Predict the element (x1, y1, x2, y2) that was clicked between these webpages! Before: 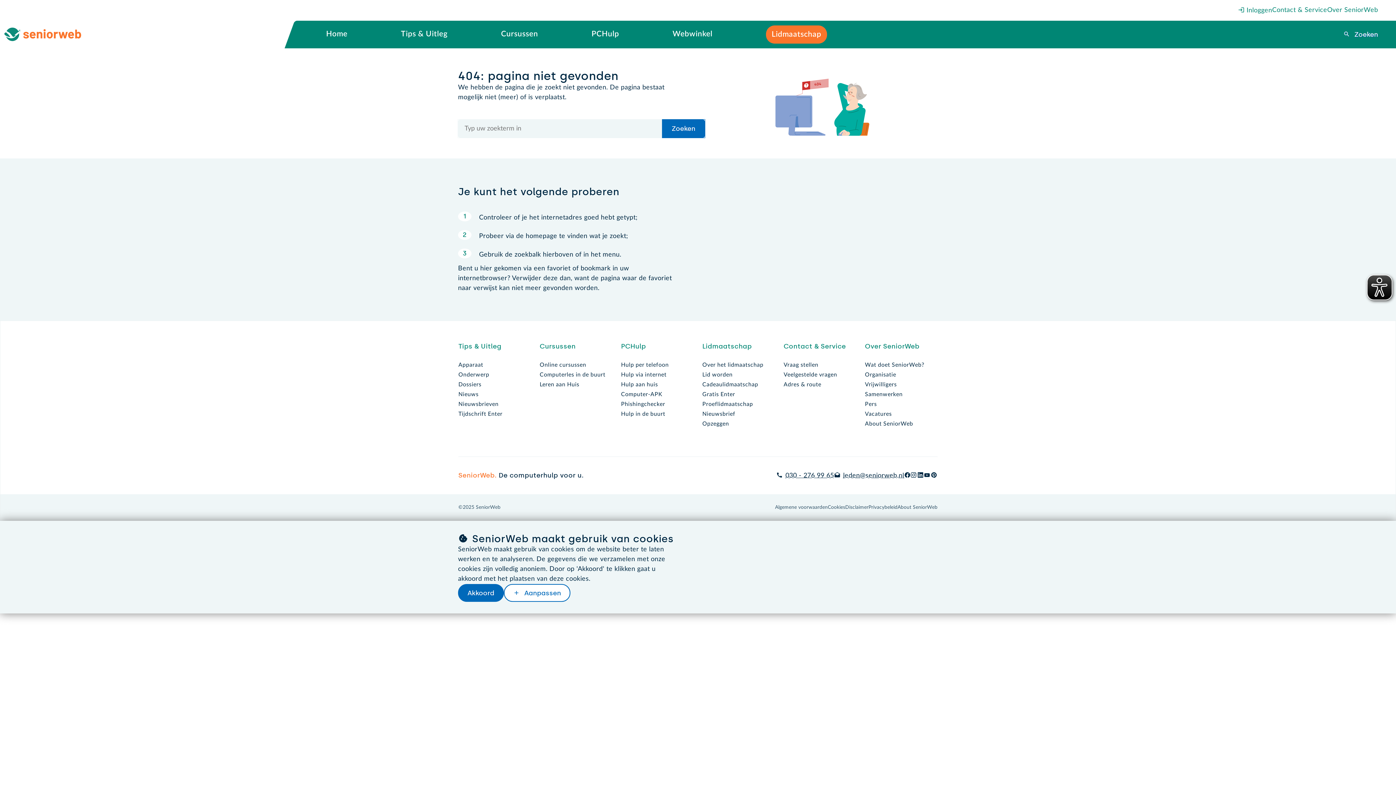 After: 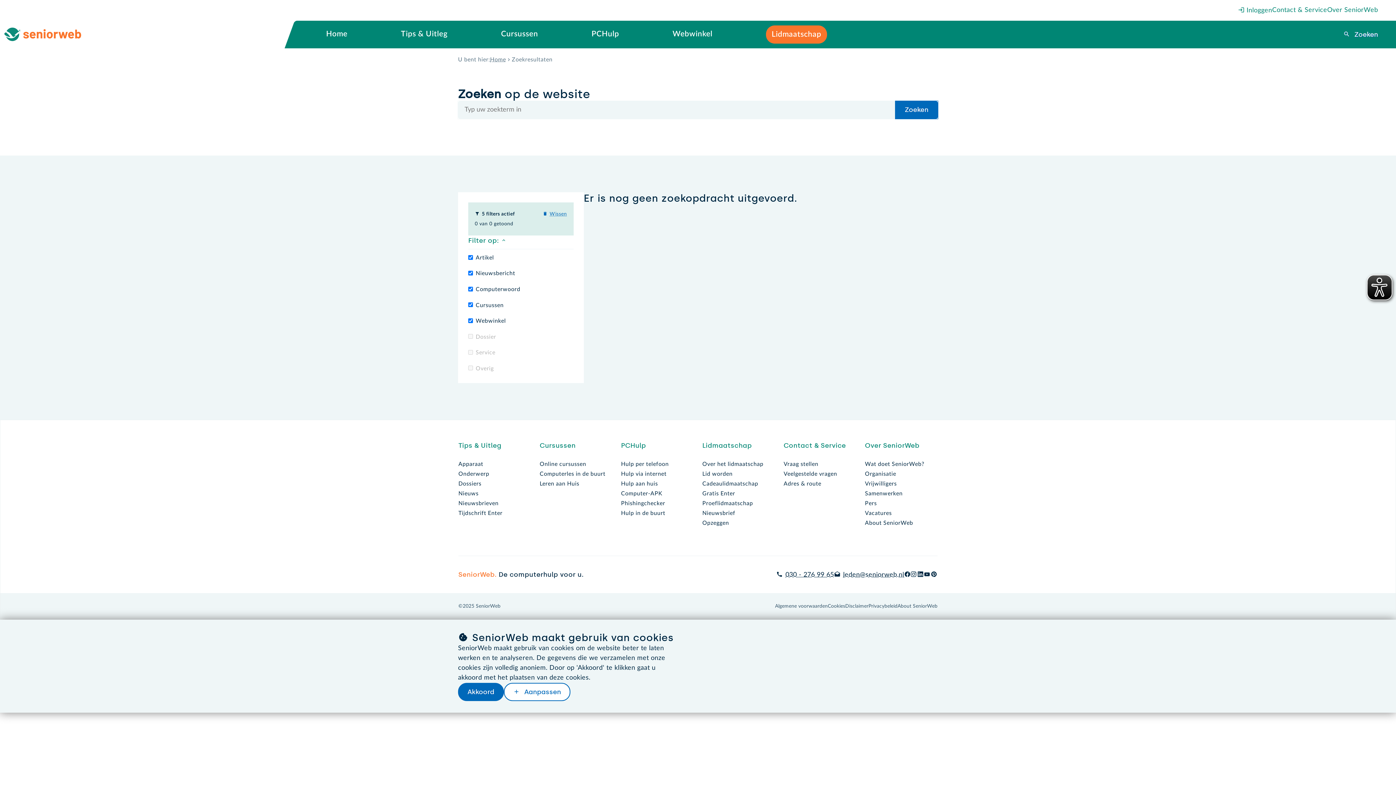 Action: bbox: (662, 119, 705, 137) label: Zoeken